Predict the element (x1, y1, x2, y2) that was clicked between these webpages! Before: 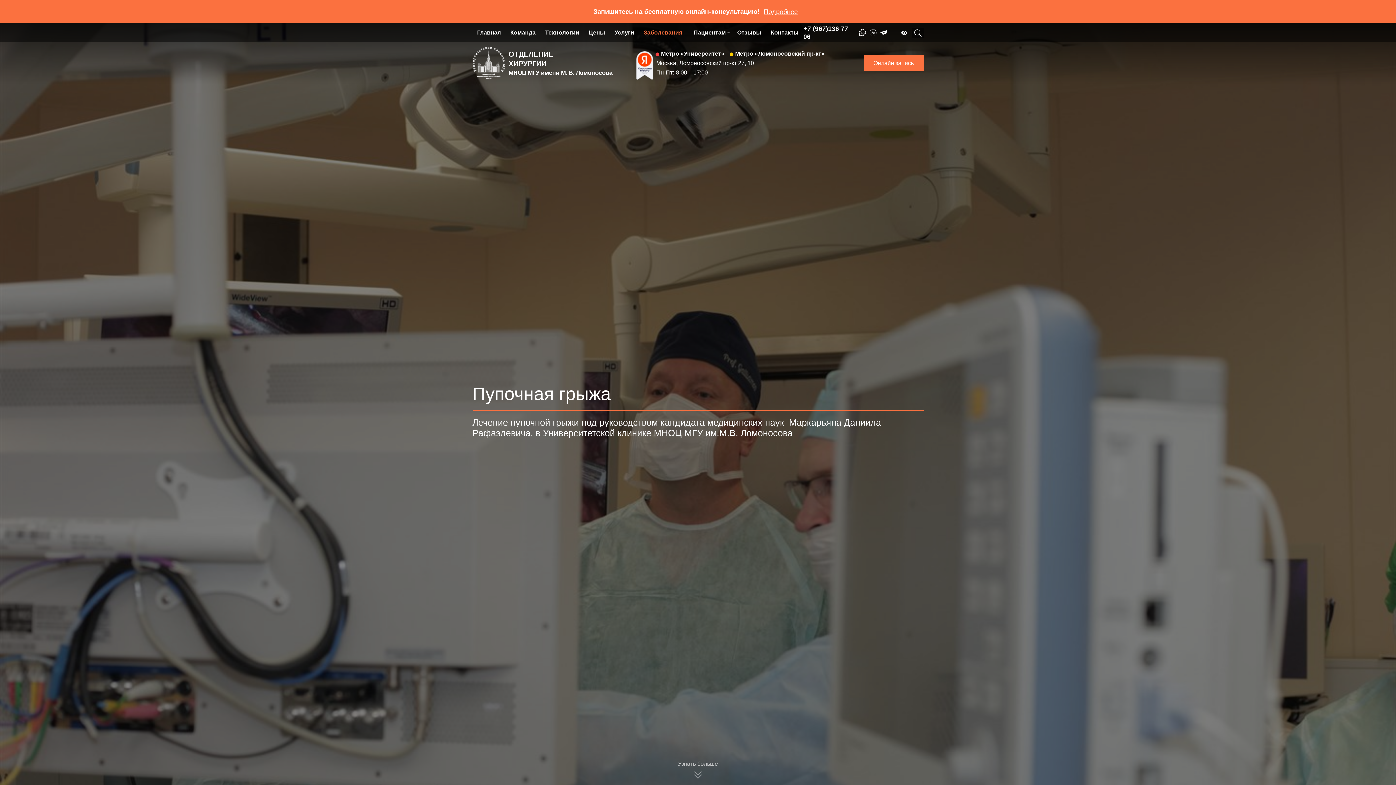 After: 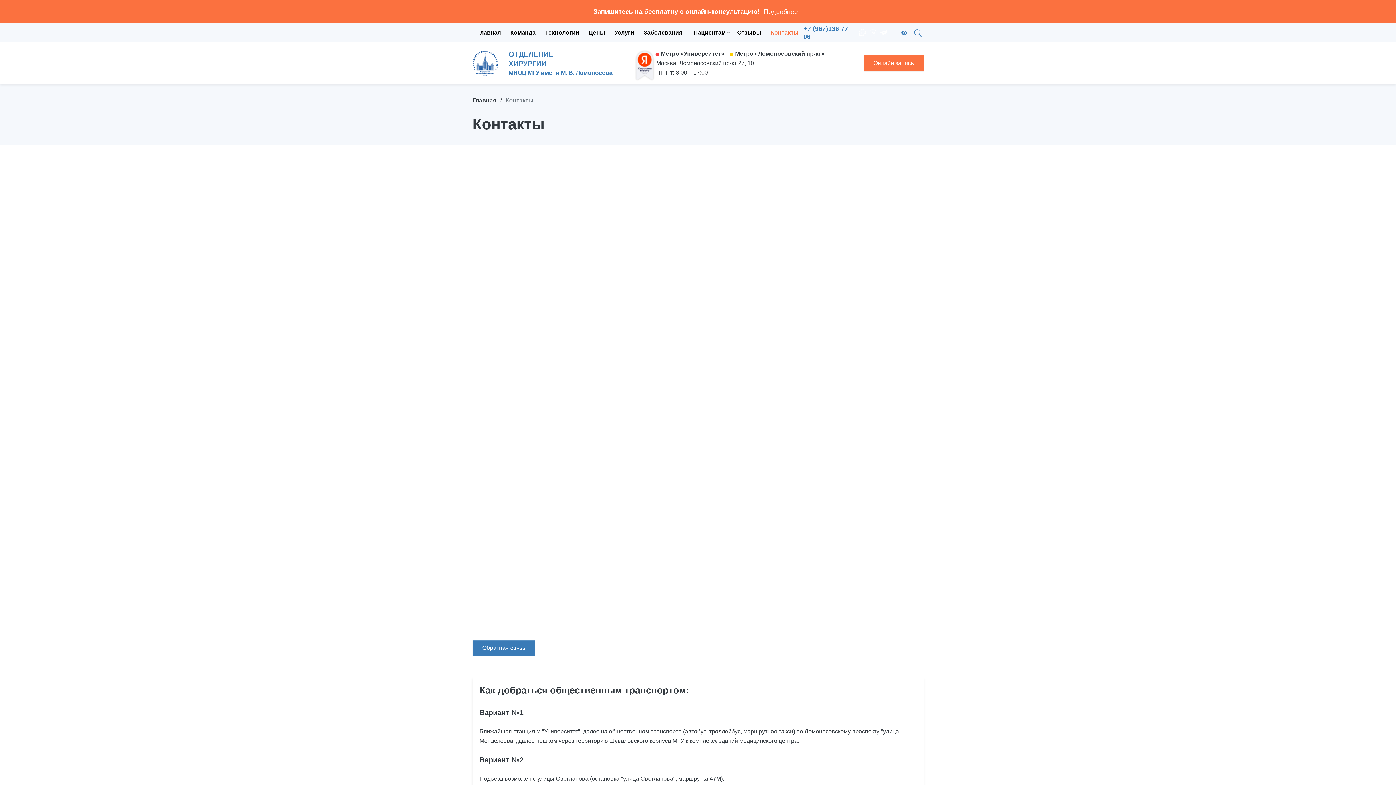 Action: bbox: (766, 23, 803, 42) label: Контакты